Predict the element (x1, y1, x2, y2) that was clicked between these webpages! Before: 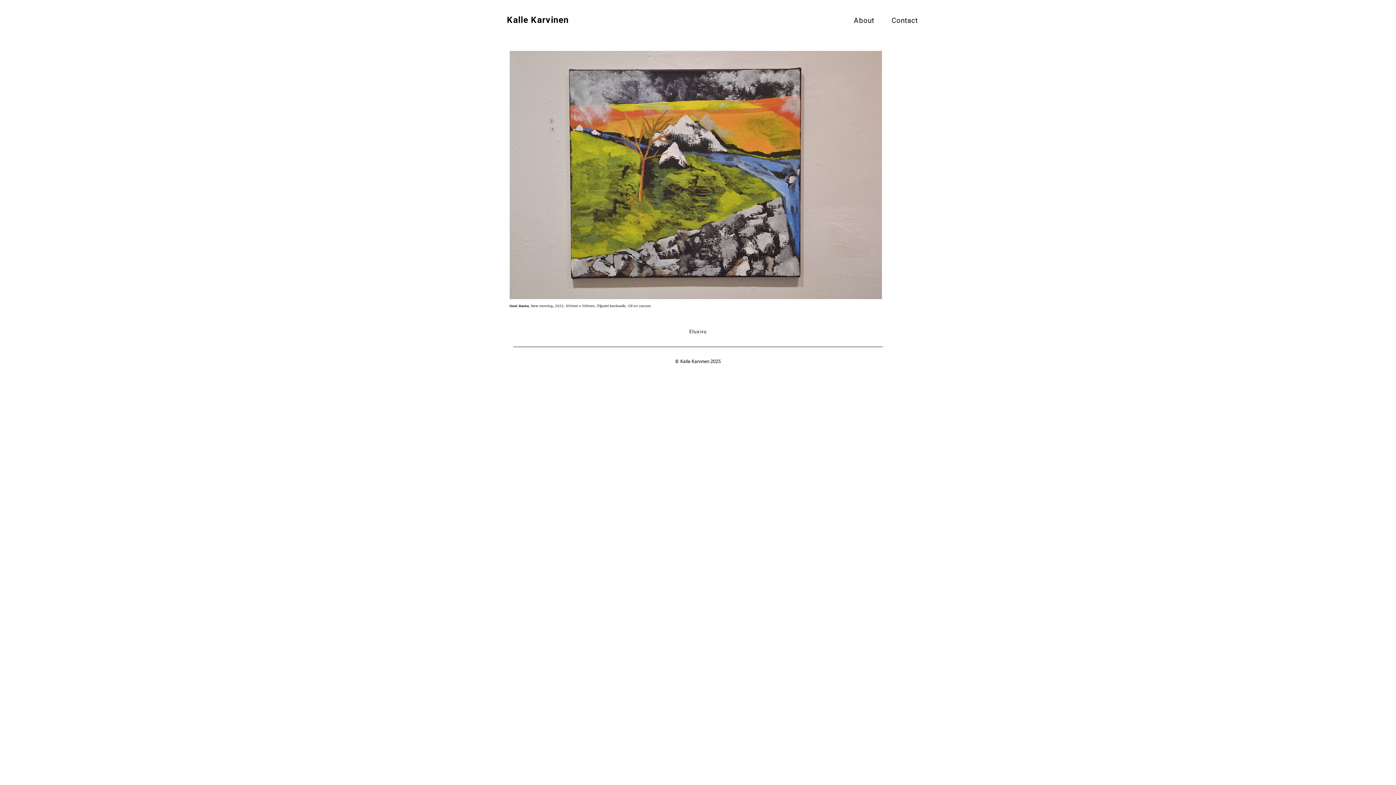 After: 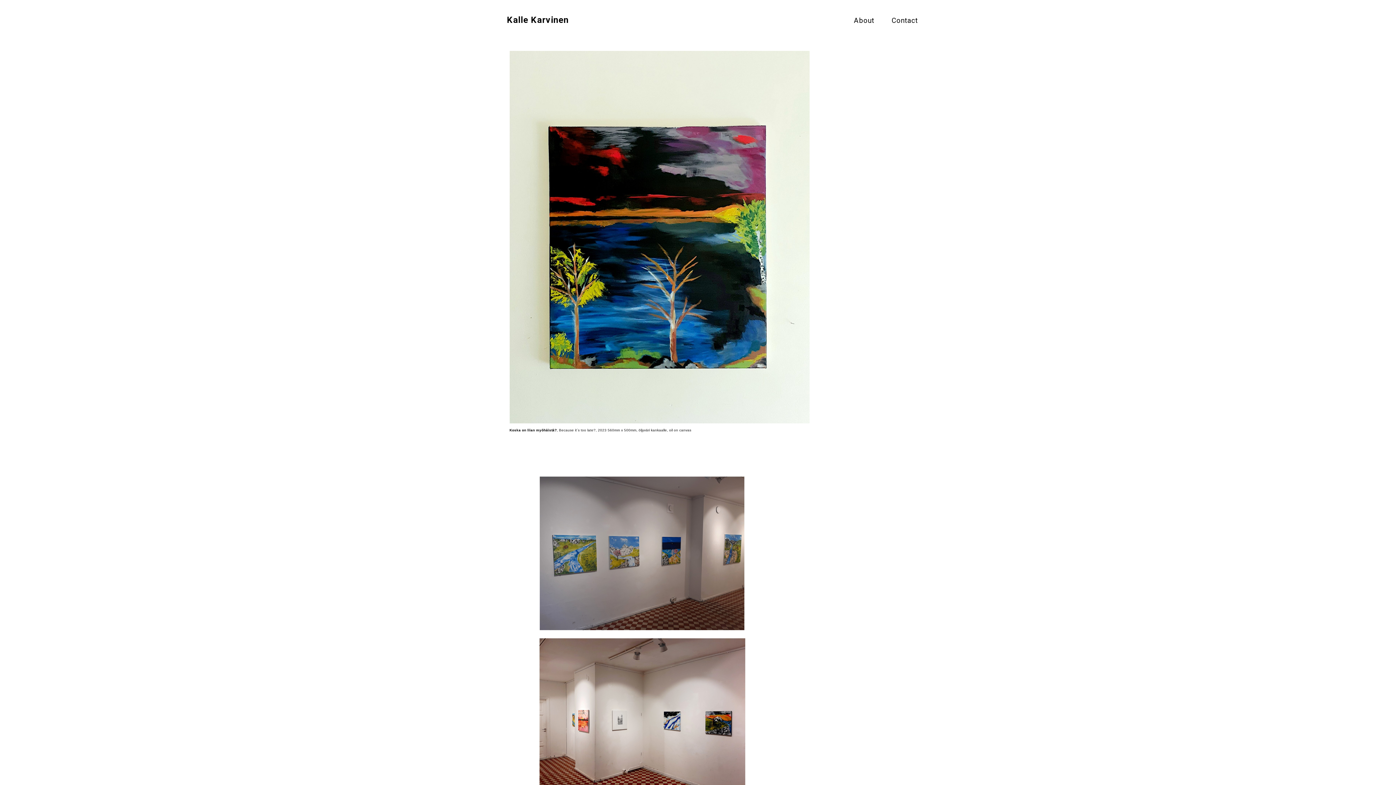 Action: label: Kalle Karvinen bbox: (507, 14, 568, 25)